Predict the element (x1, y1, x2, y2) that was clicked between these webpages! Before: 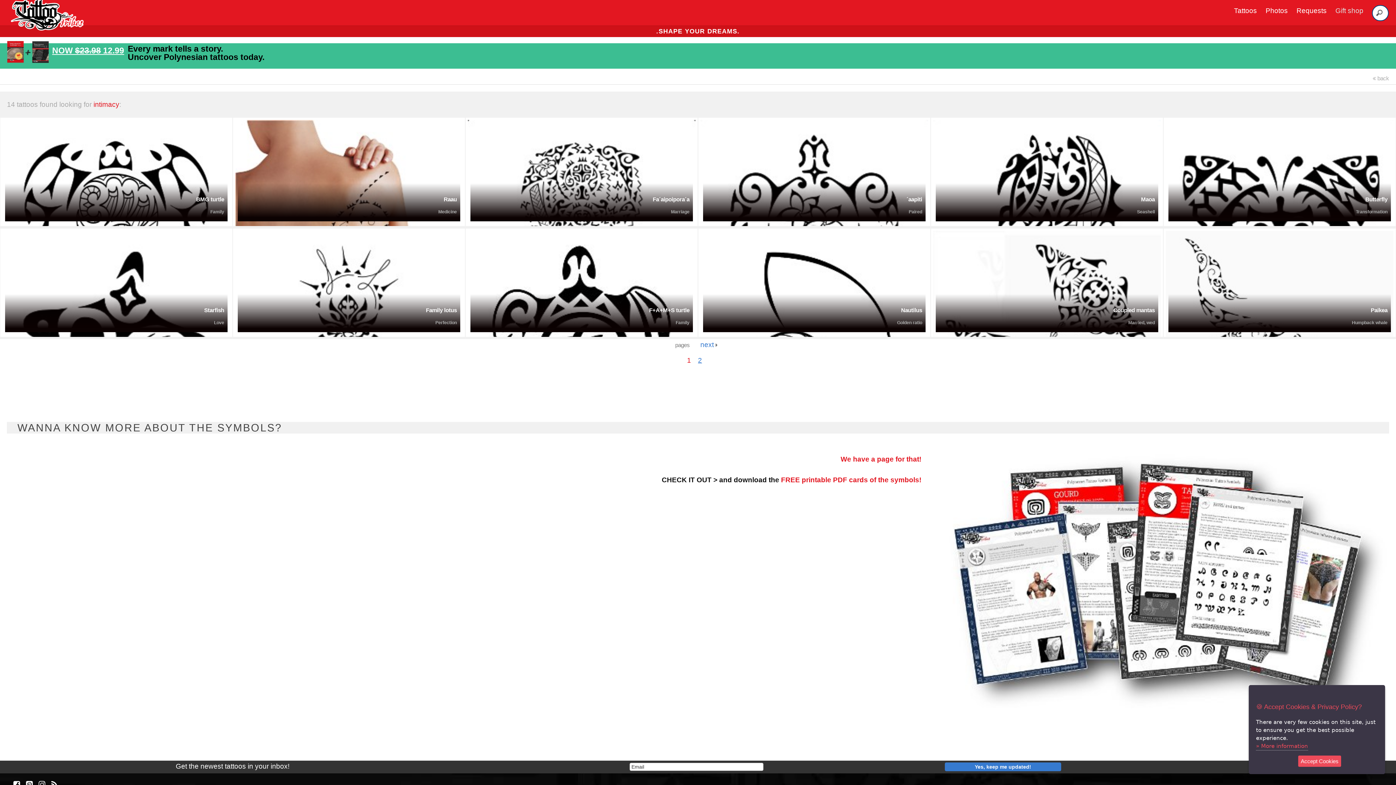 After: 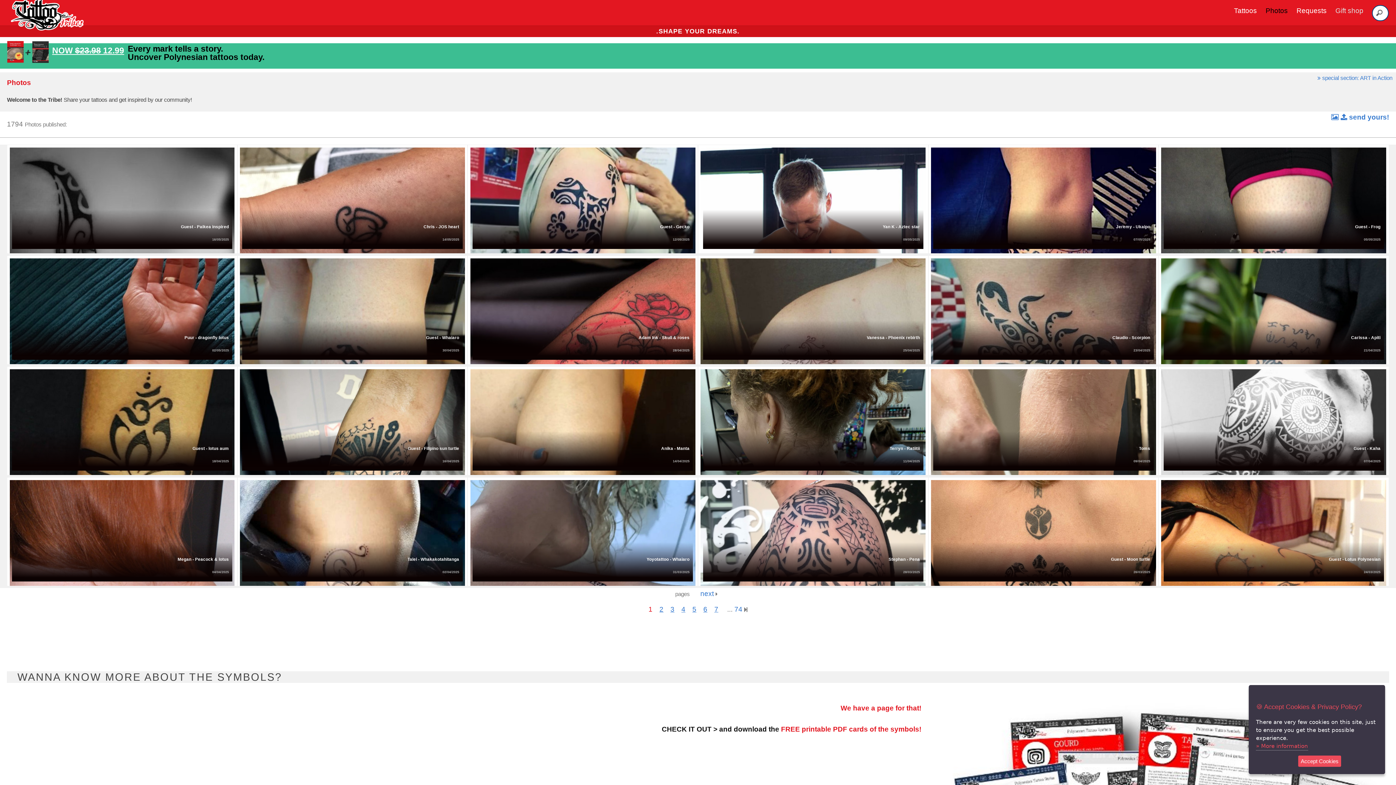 Action: label: Photos bbox: (1265, 6, 1288, 14)